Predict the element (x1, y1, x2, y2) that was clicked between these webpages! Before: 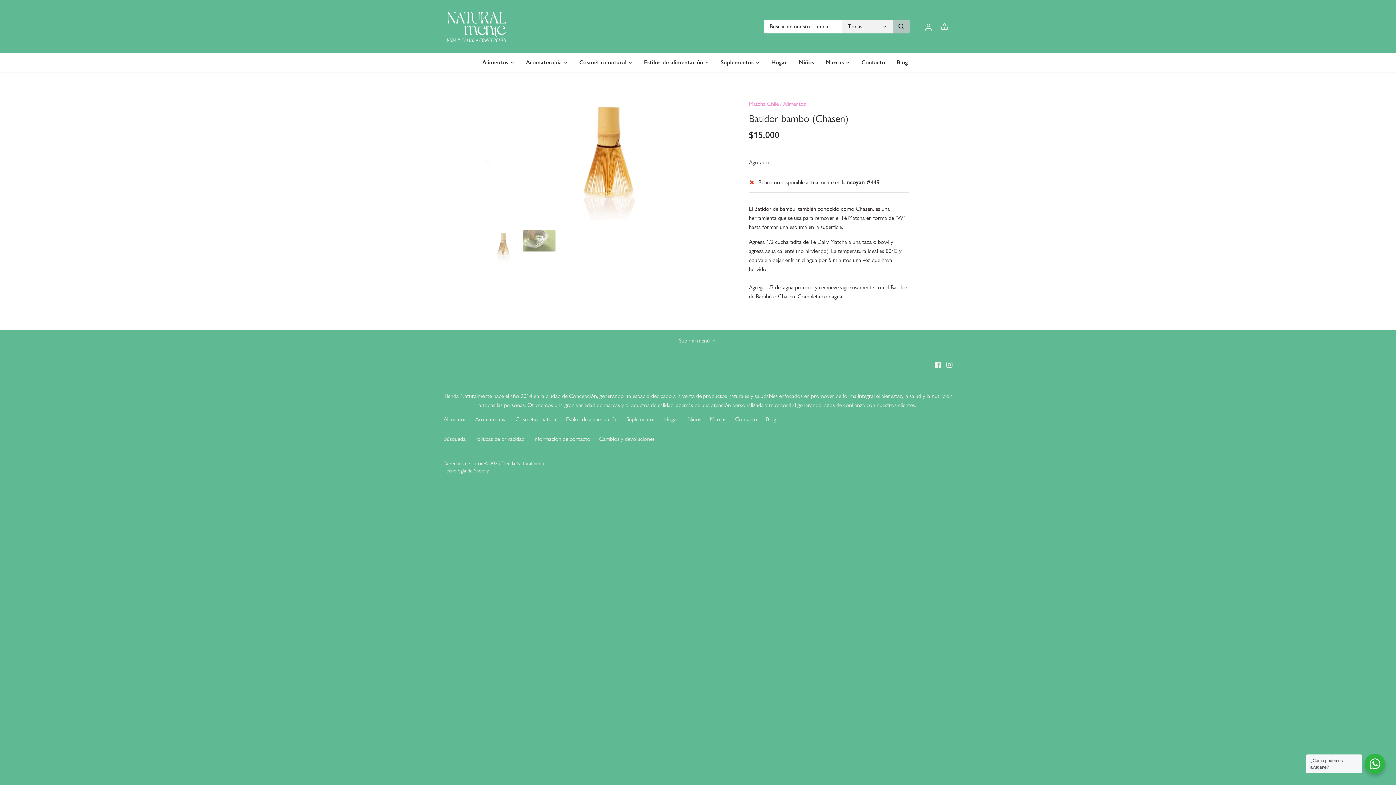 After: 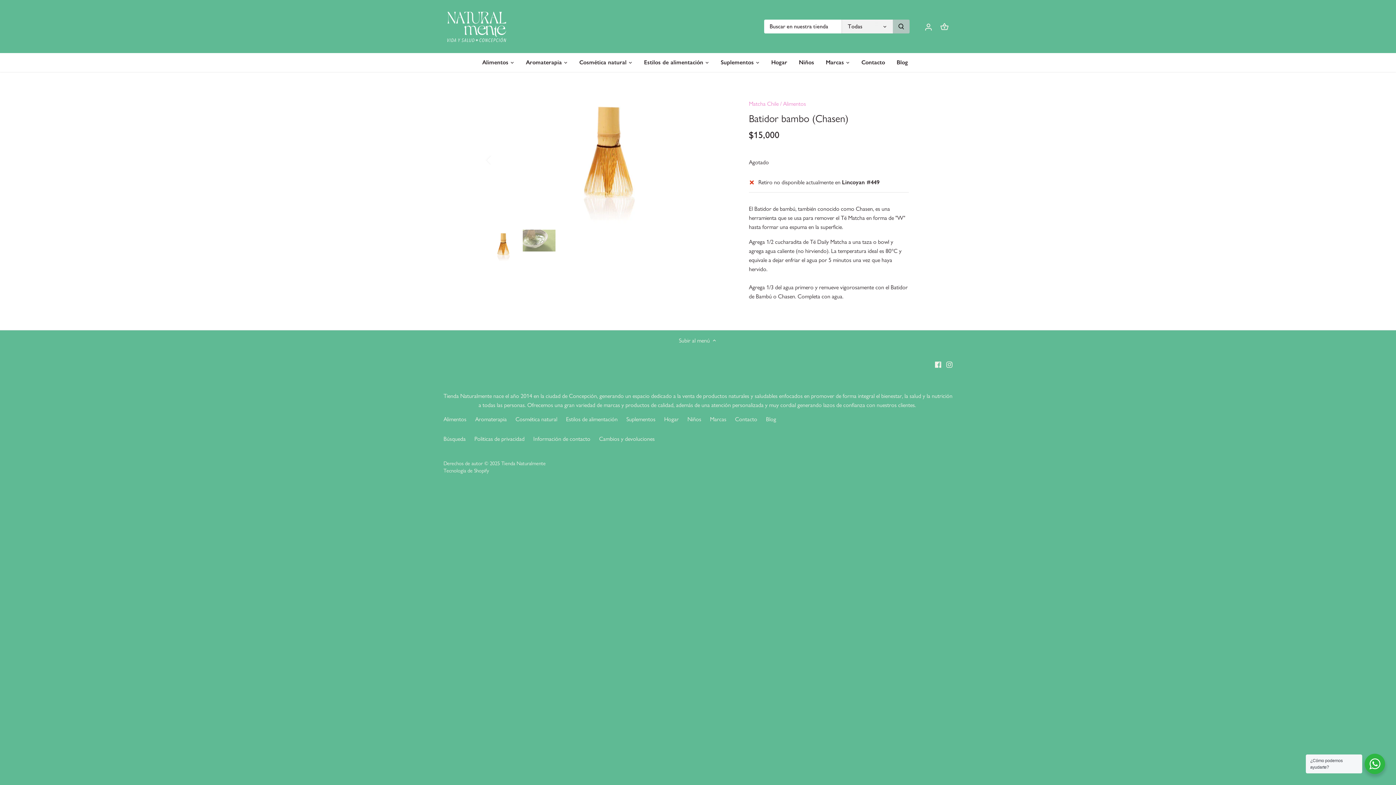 Action: bbox: (487, 229, 520, 262) label: Seleccionar miniatura